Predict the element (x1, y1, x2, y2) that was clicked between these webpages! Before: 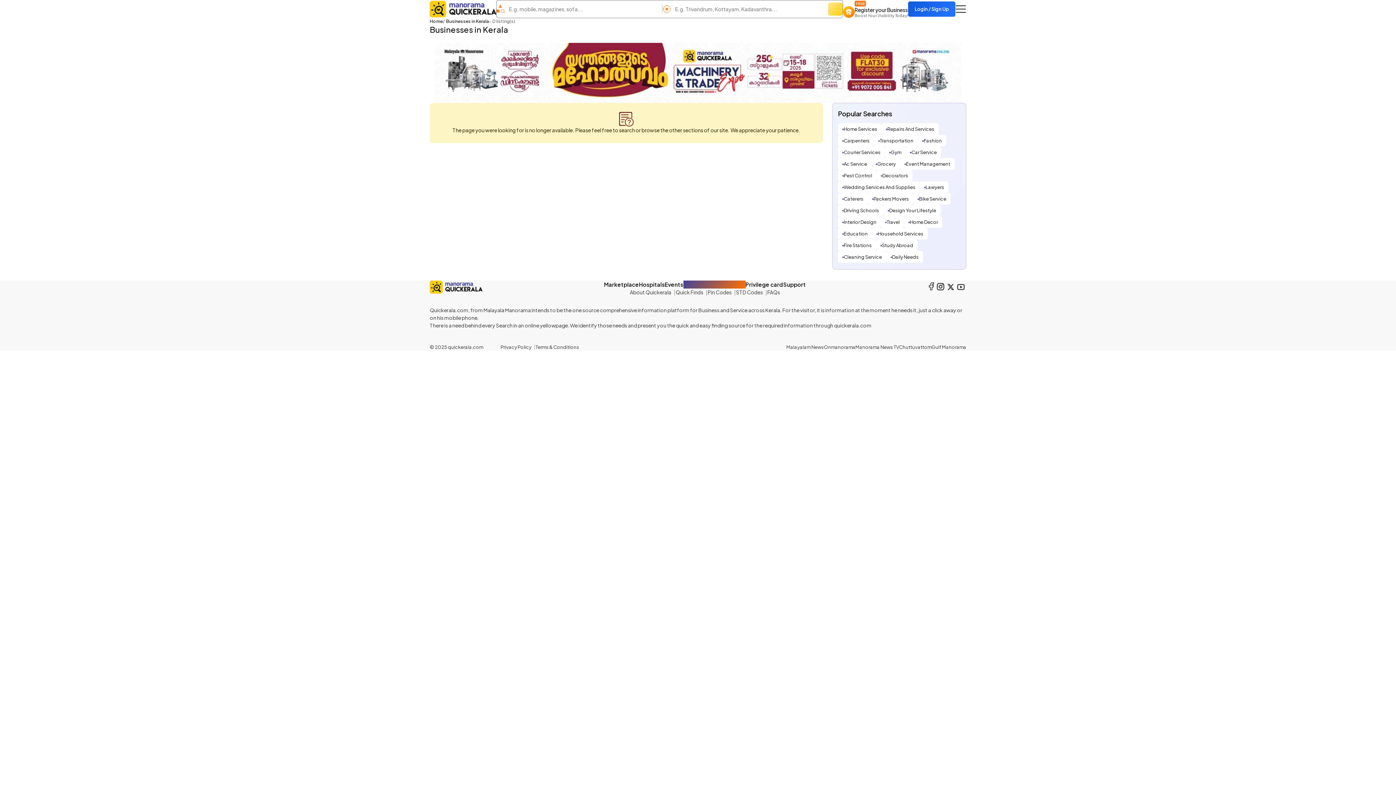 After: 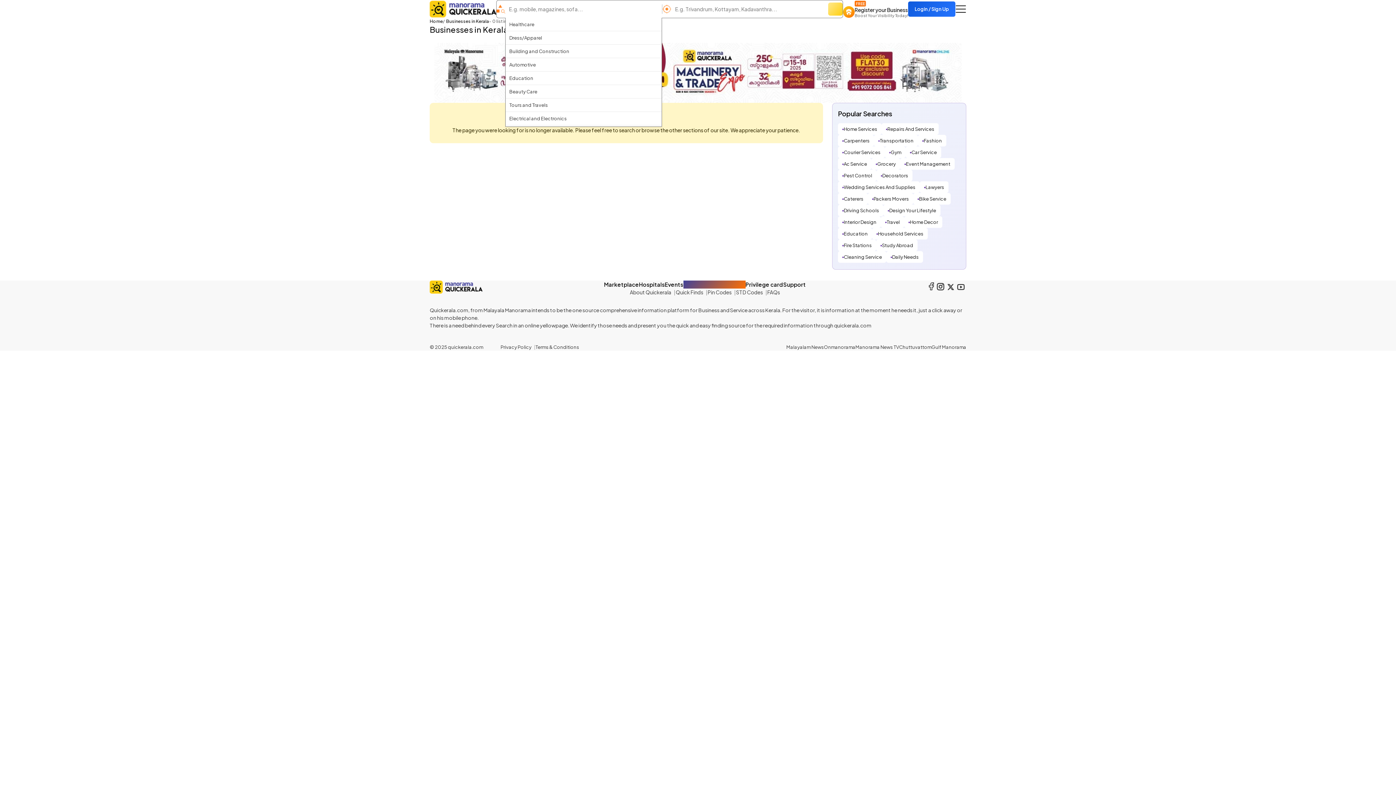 Action: bbox: (828, 2, 842, 15) label: Search